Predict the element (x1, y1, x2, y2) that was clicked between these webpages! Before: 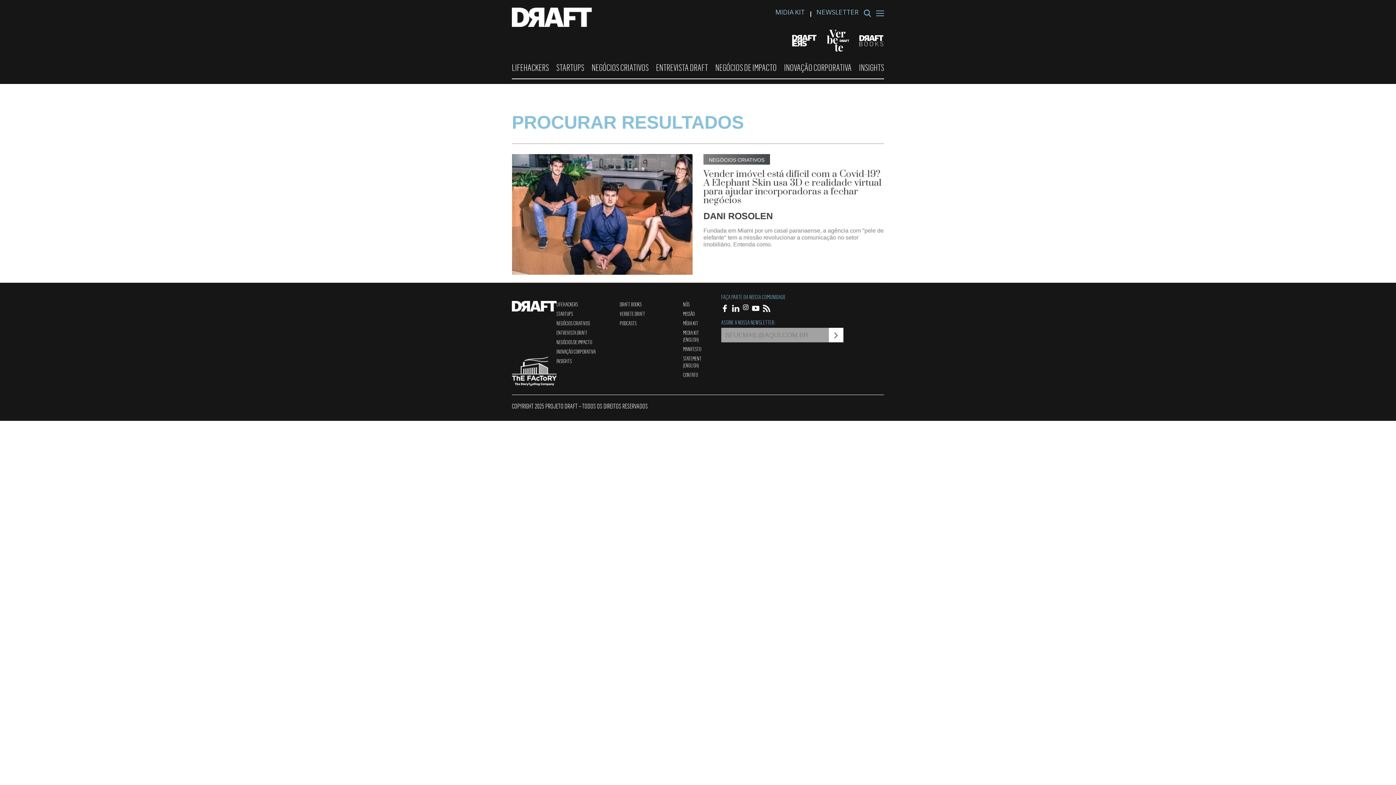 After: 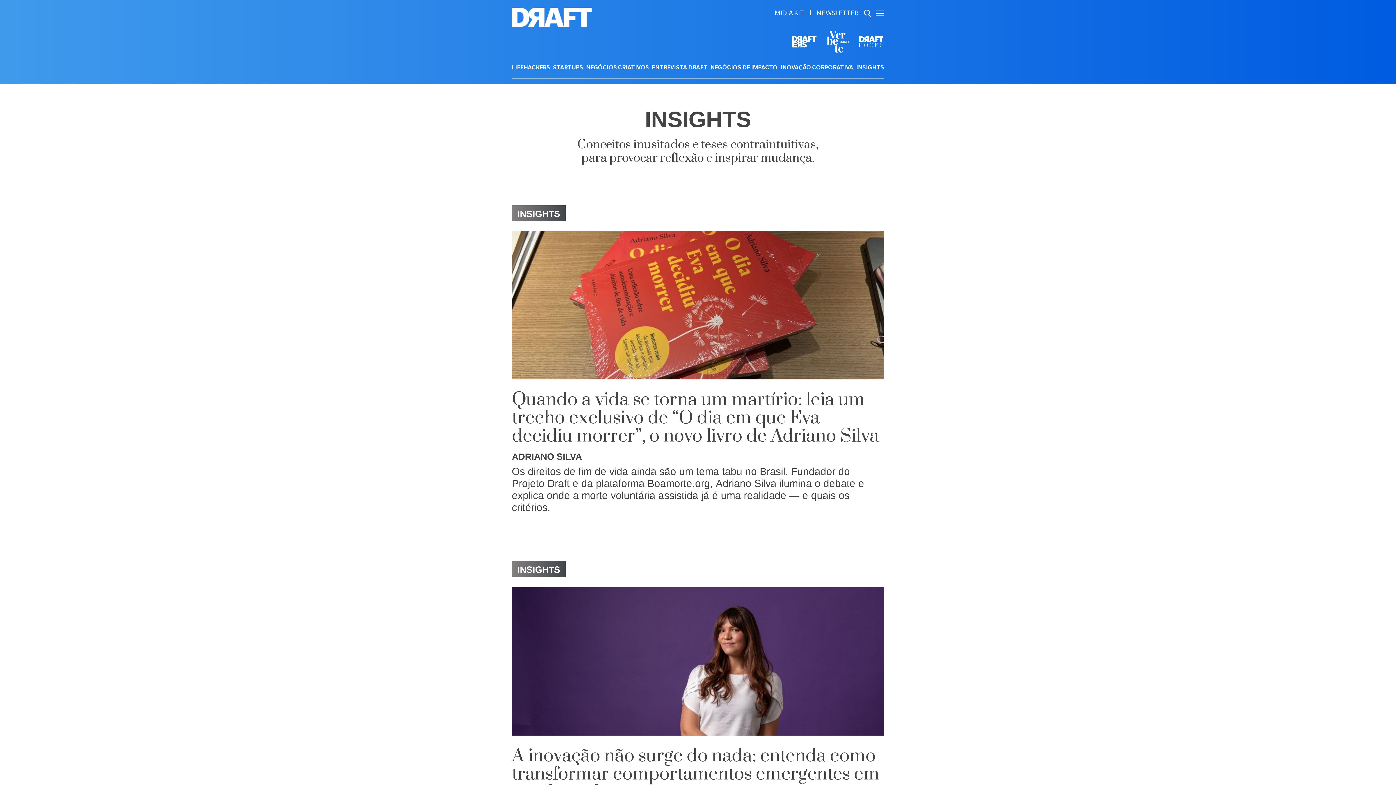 Action: bbox: (859, 62, 884, 73) label: INSIGHTS